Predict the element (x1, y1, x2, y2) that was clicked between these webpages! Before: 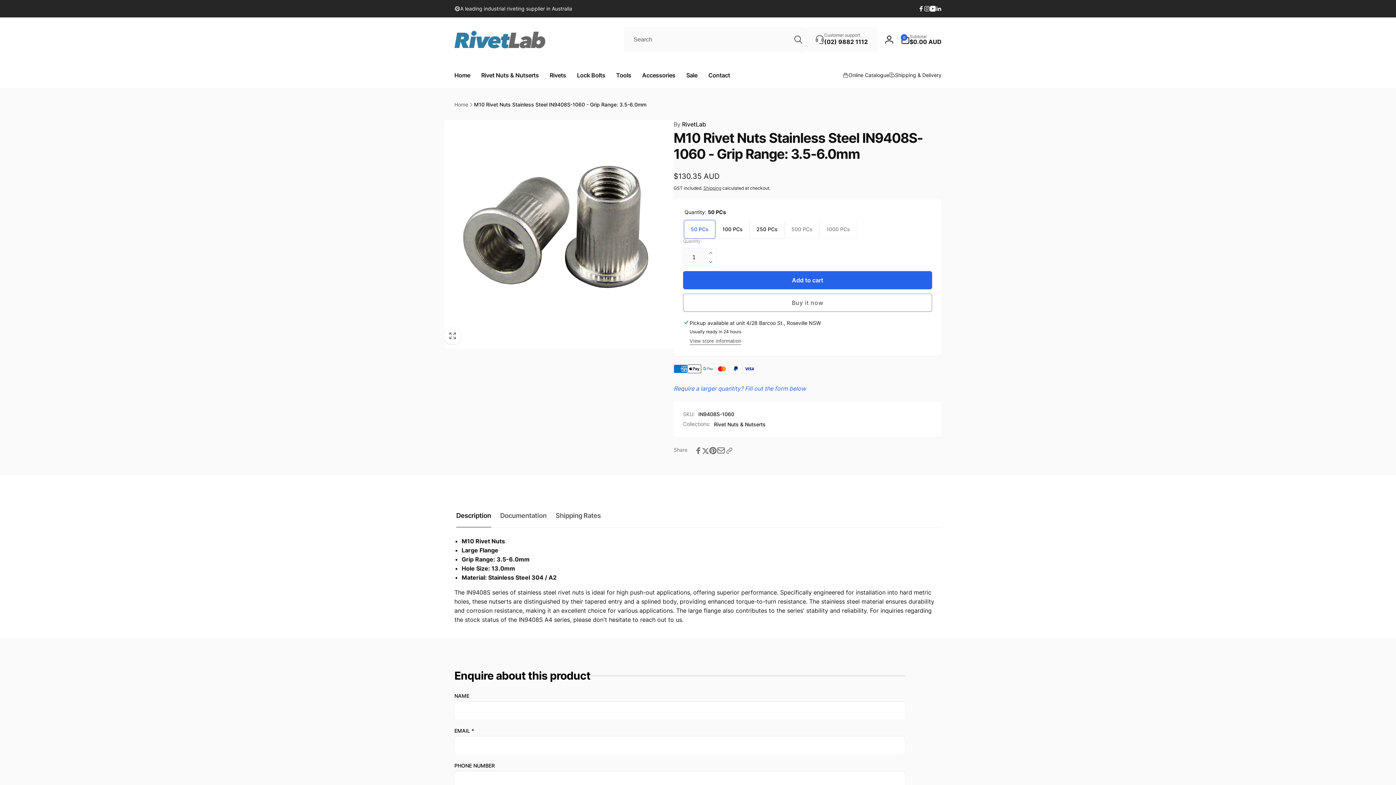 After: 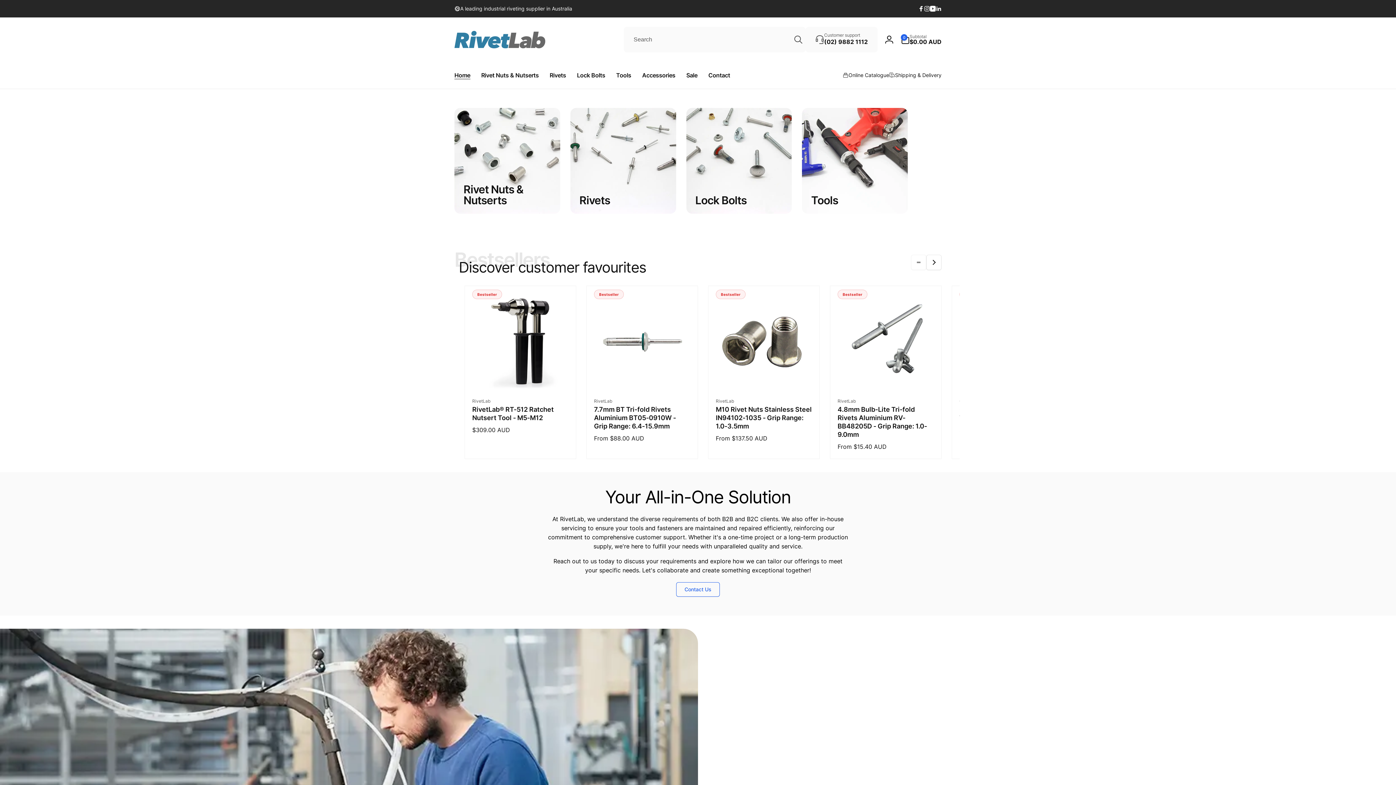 Action: bbox: (454, 30, 556, 48)